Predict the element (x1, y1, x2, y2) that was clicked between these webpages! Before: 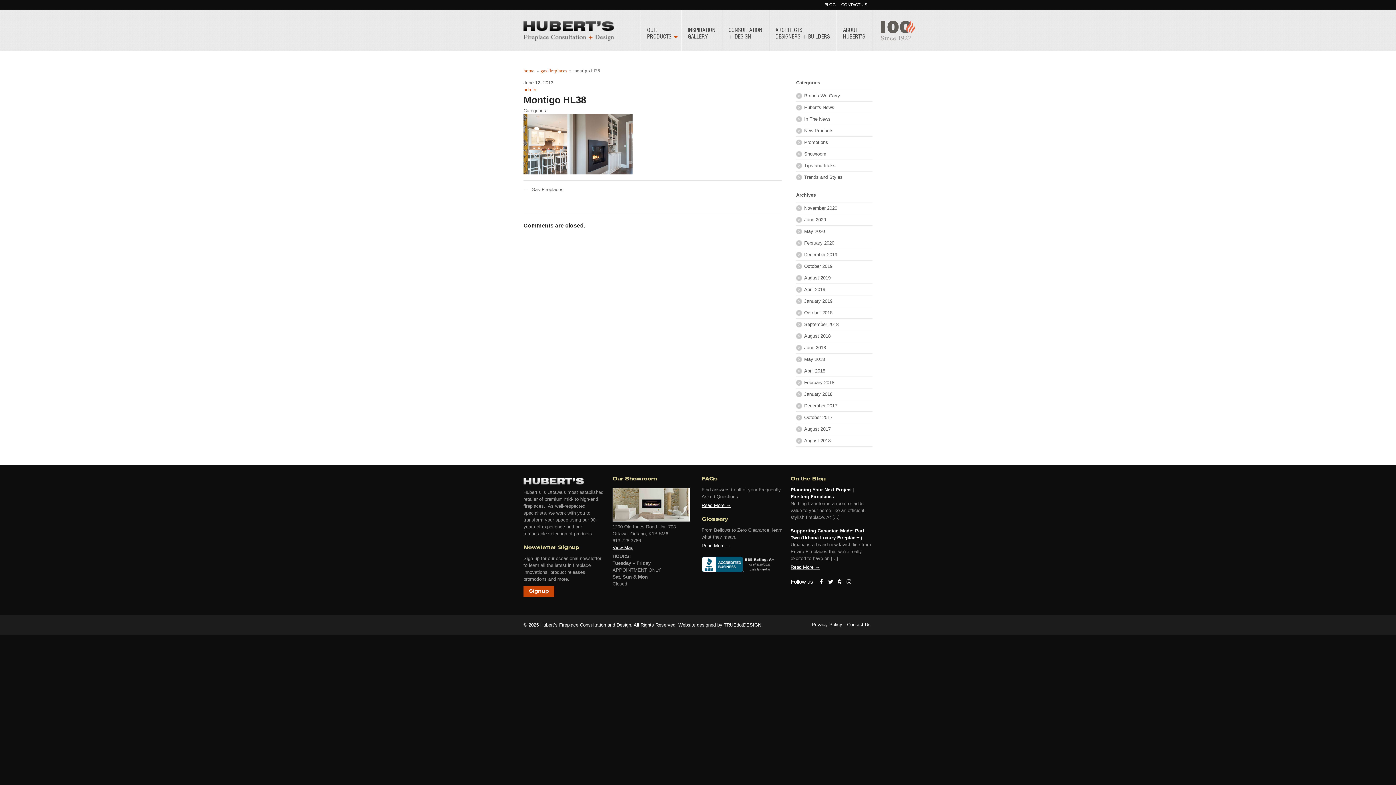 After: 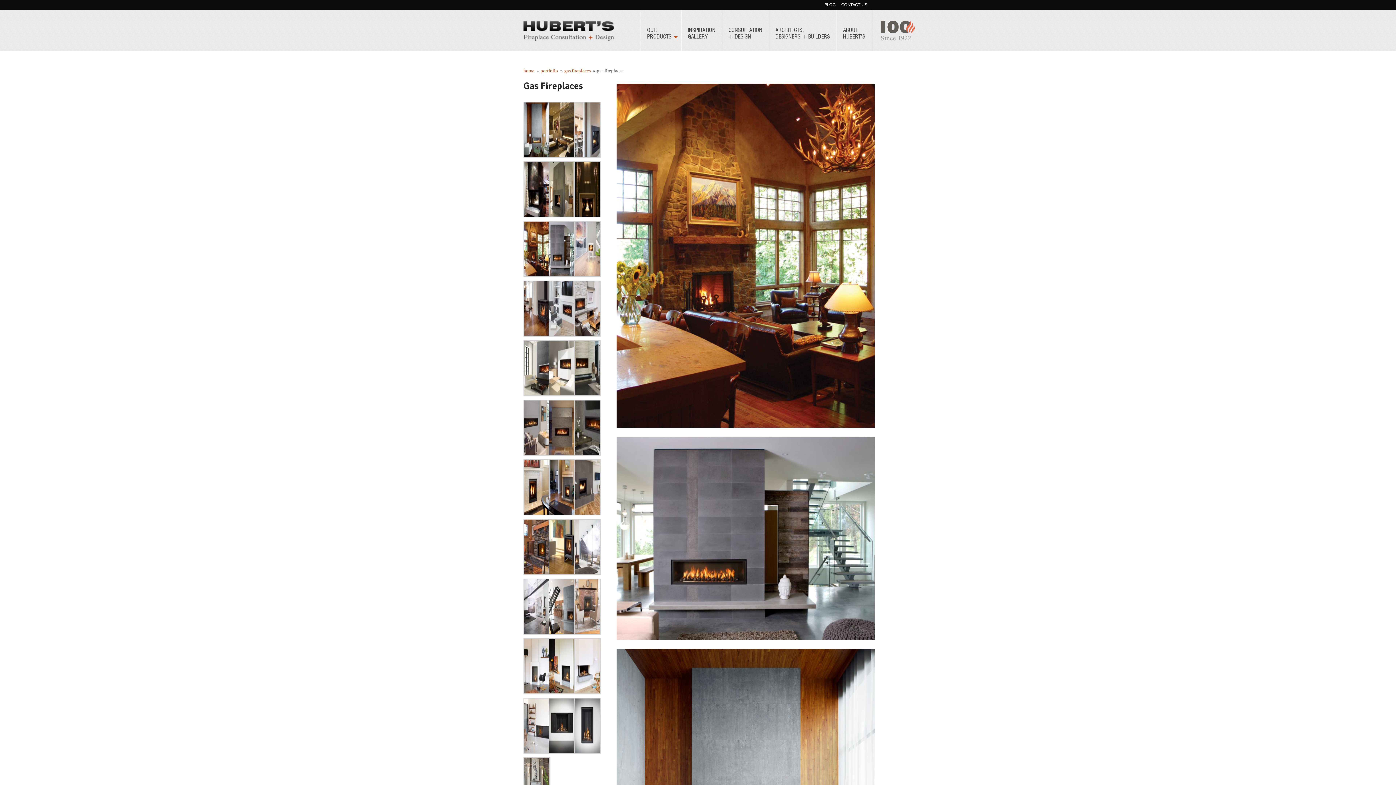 Action: label: gas fireplaces bbox: (540, 68, 567, 73)